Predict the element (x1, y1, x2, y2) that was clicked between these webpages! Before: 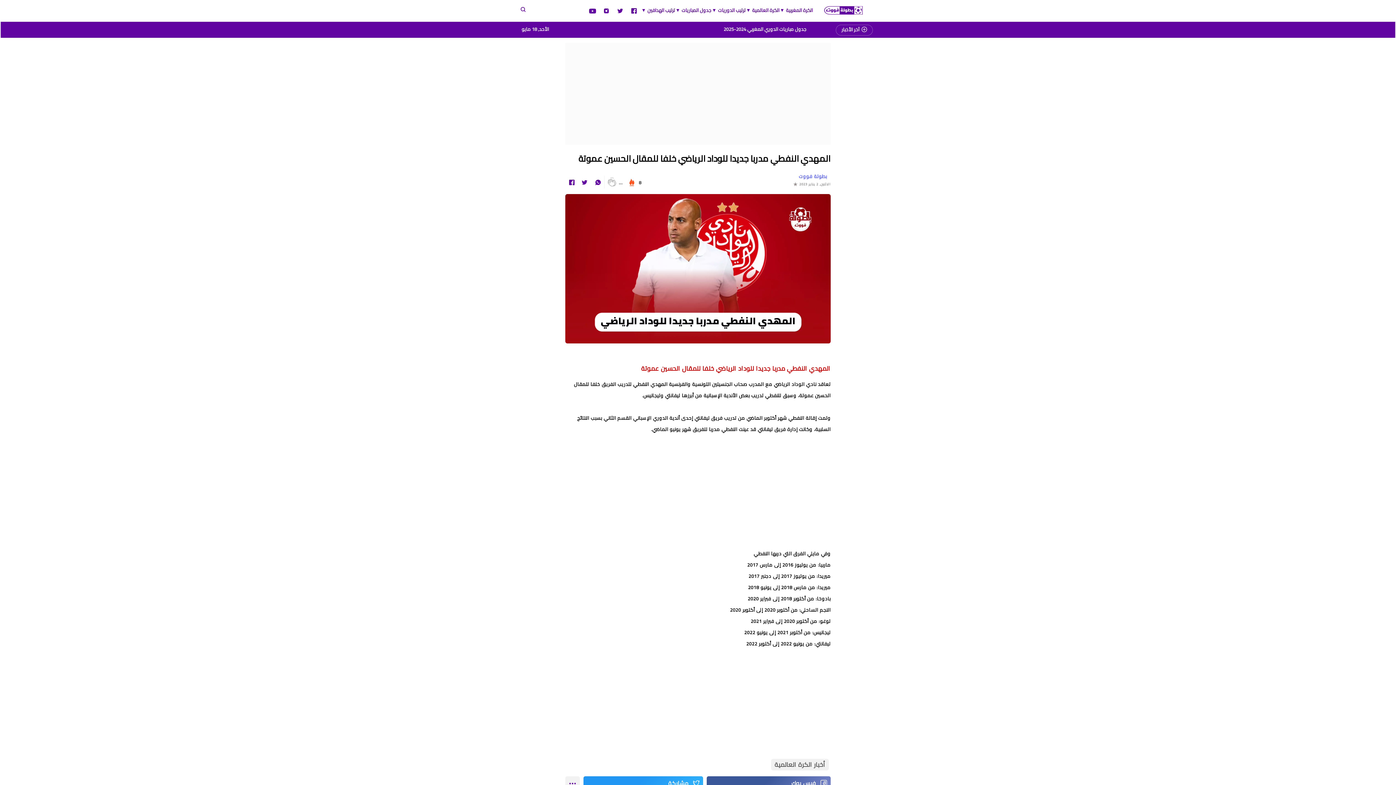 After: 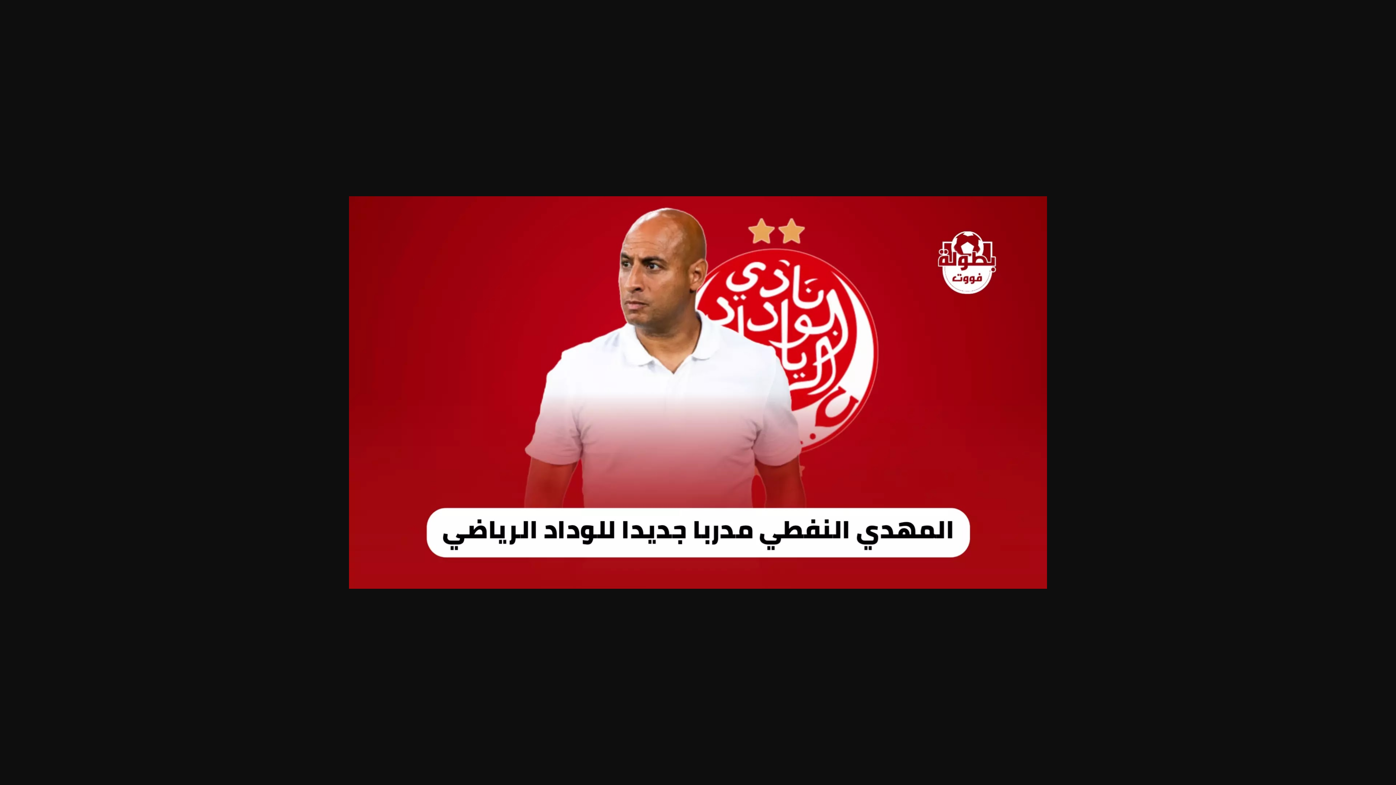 Action: bbox: (565, 194, 830, 343)